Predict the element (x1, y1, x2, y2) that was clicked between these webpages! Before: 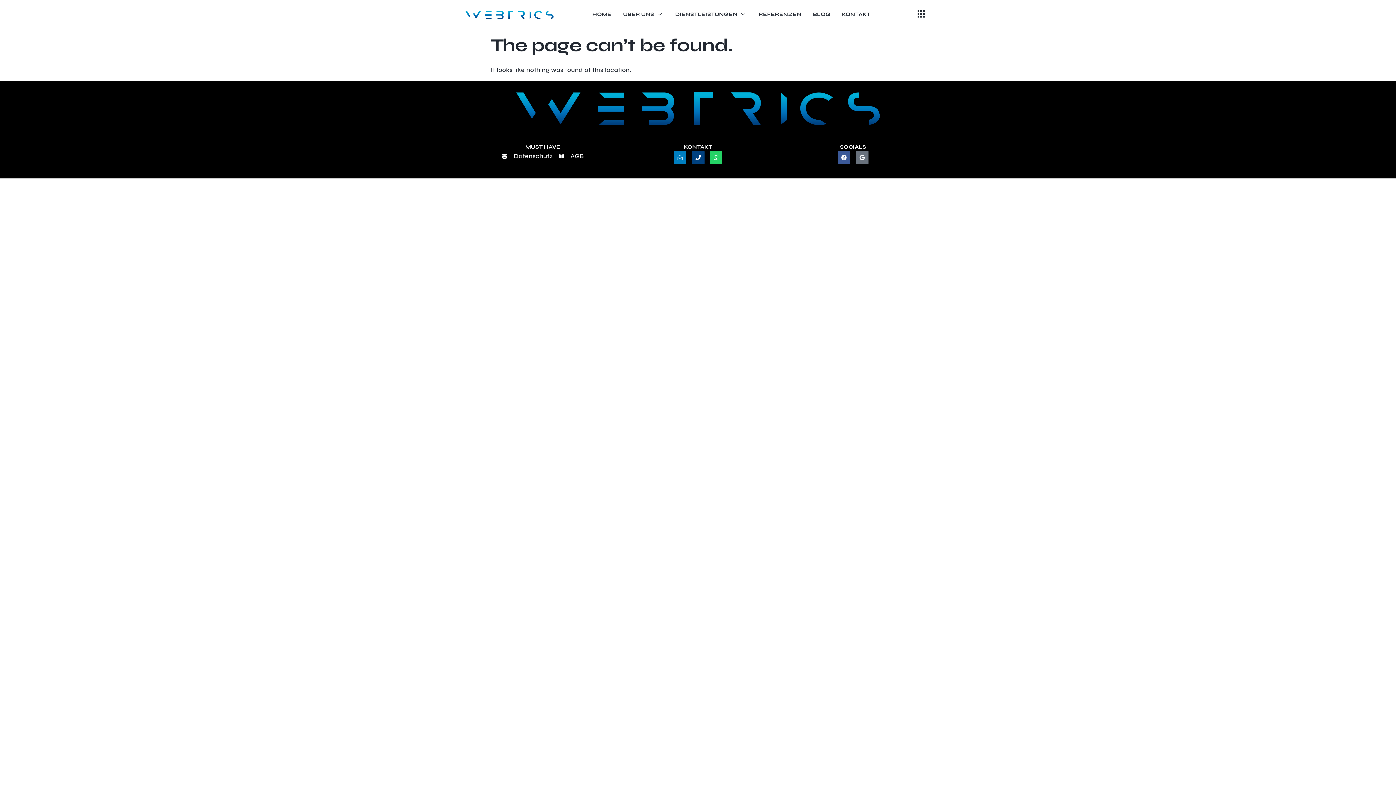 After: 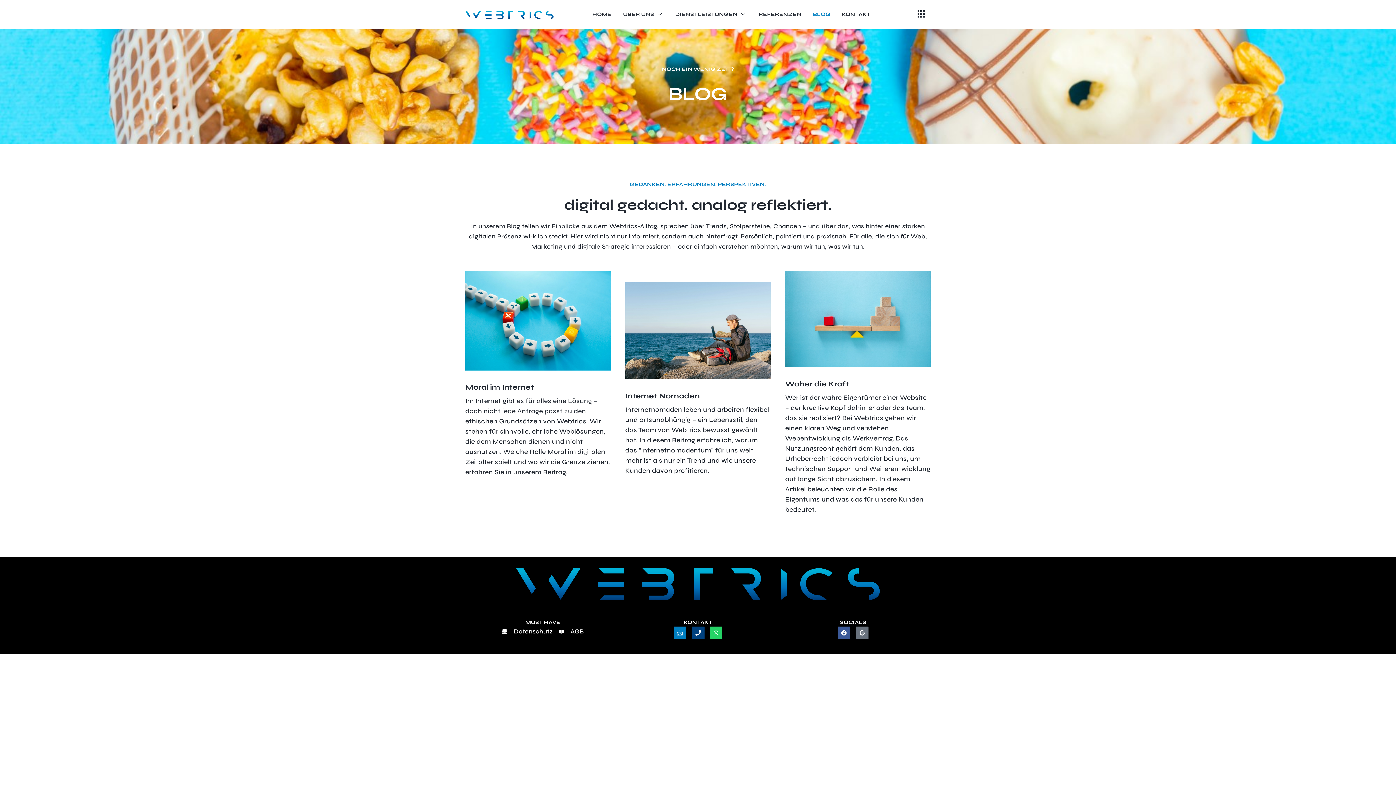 Action: label: BLOG bbox: (807, 0, 836, 29)